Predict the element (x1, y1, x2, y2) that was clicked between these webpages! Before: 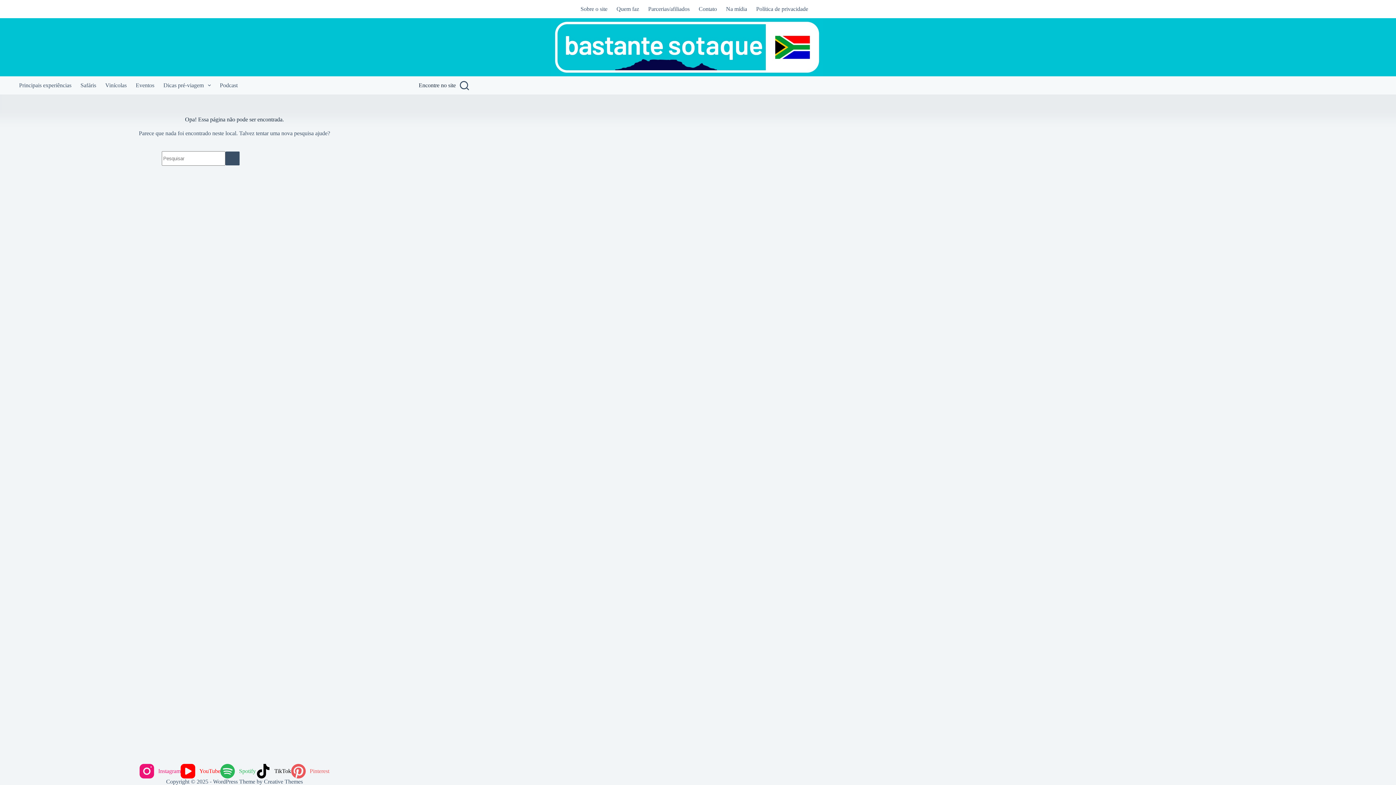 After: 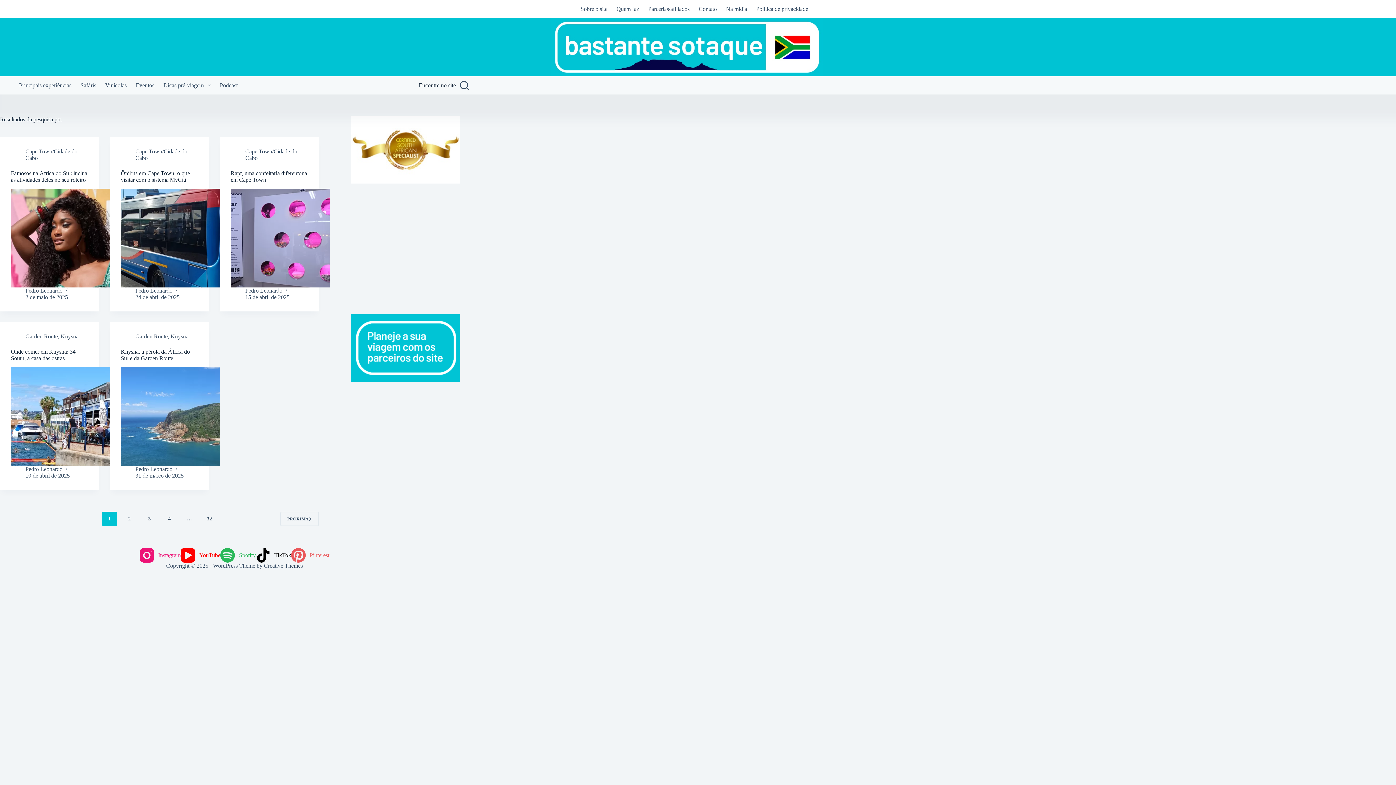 Action: bbox: (225, 151, 240, 165) label: Botão de pesquisa